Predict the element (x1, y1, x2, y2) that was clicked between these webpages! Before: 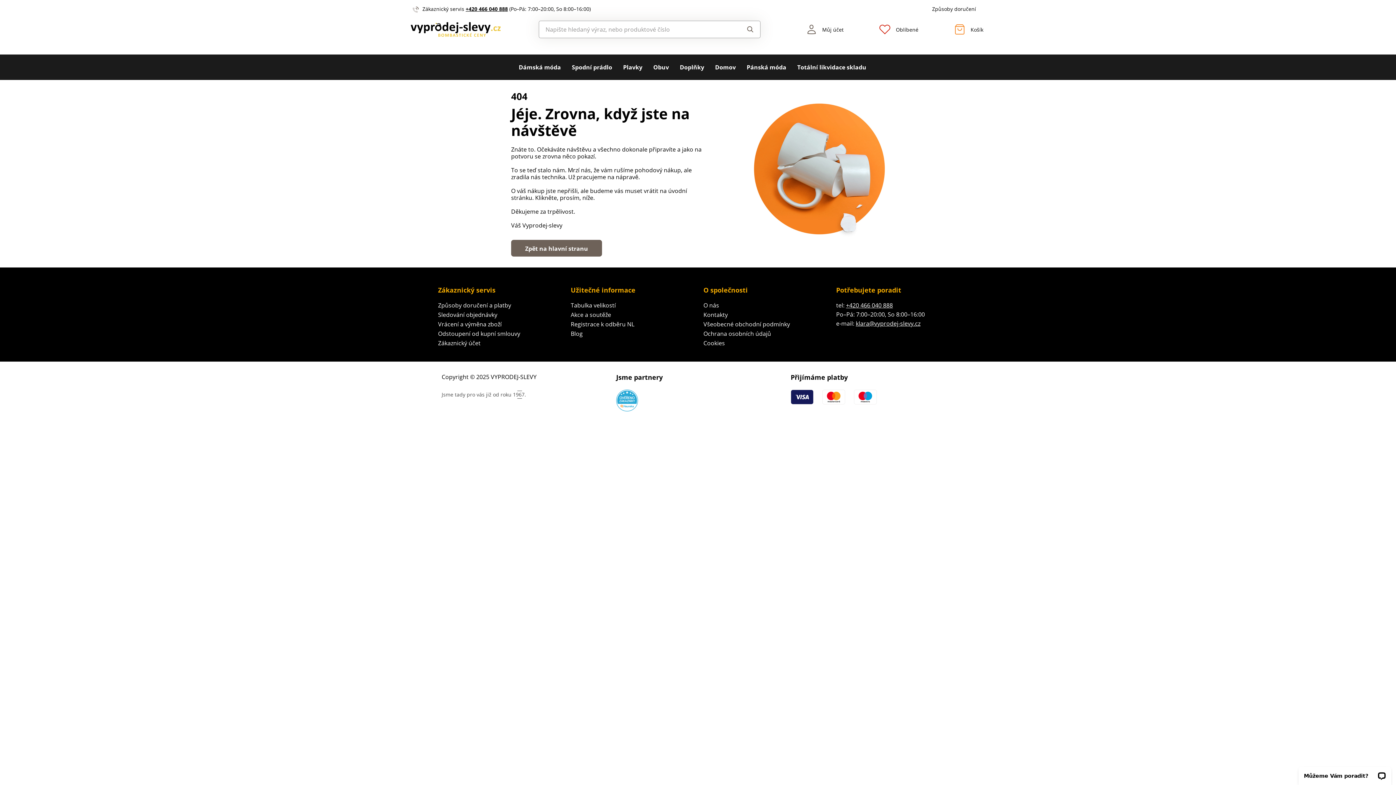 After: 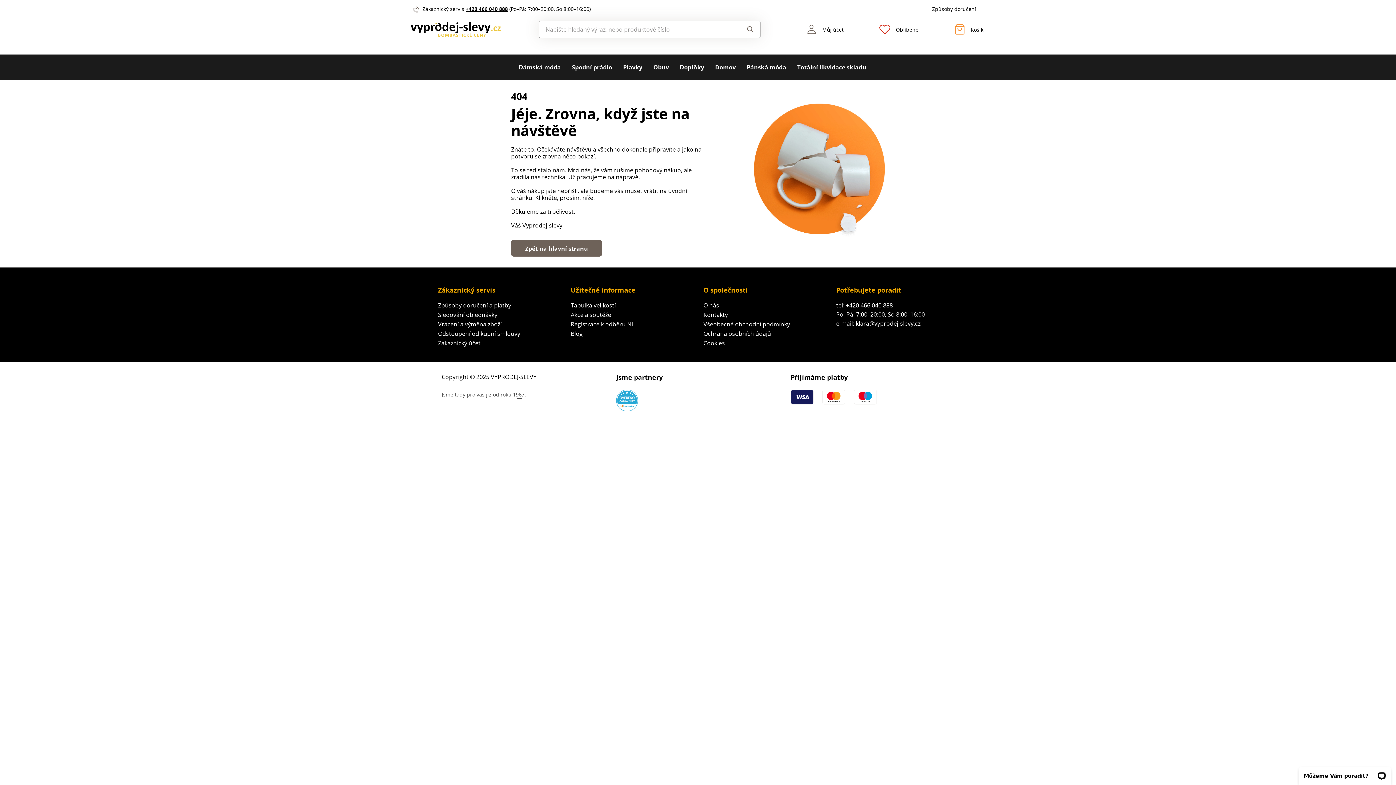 Action: label: klara@vyprodej-slevy.cz bbox: (856, 319, 920, 327)